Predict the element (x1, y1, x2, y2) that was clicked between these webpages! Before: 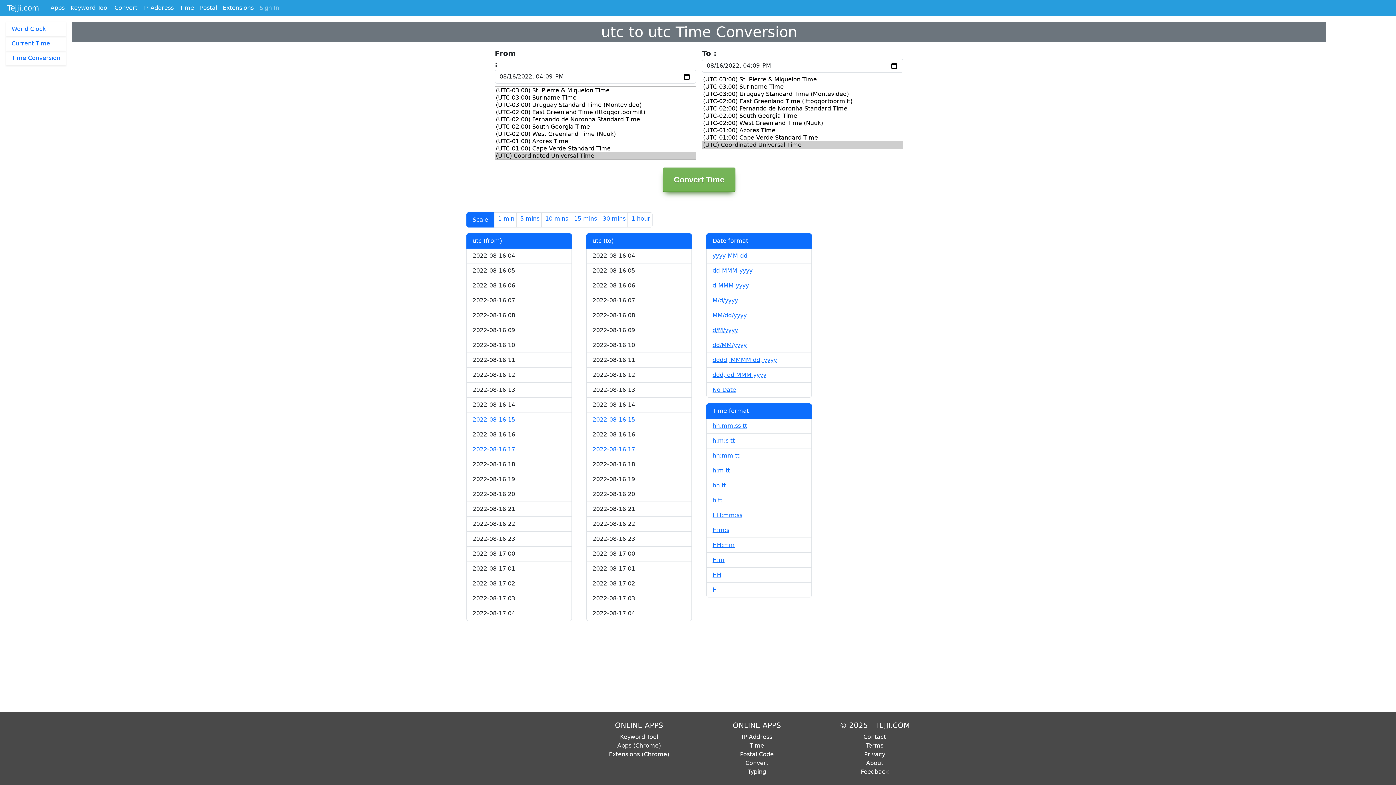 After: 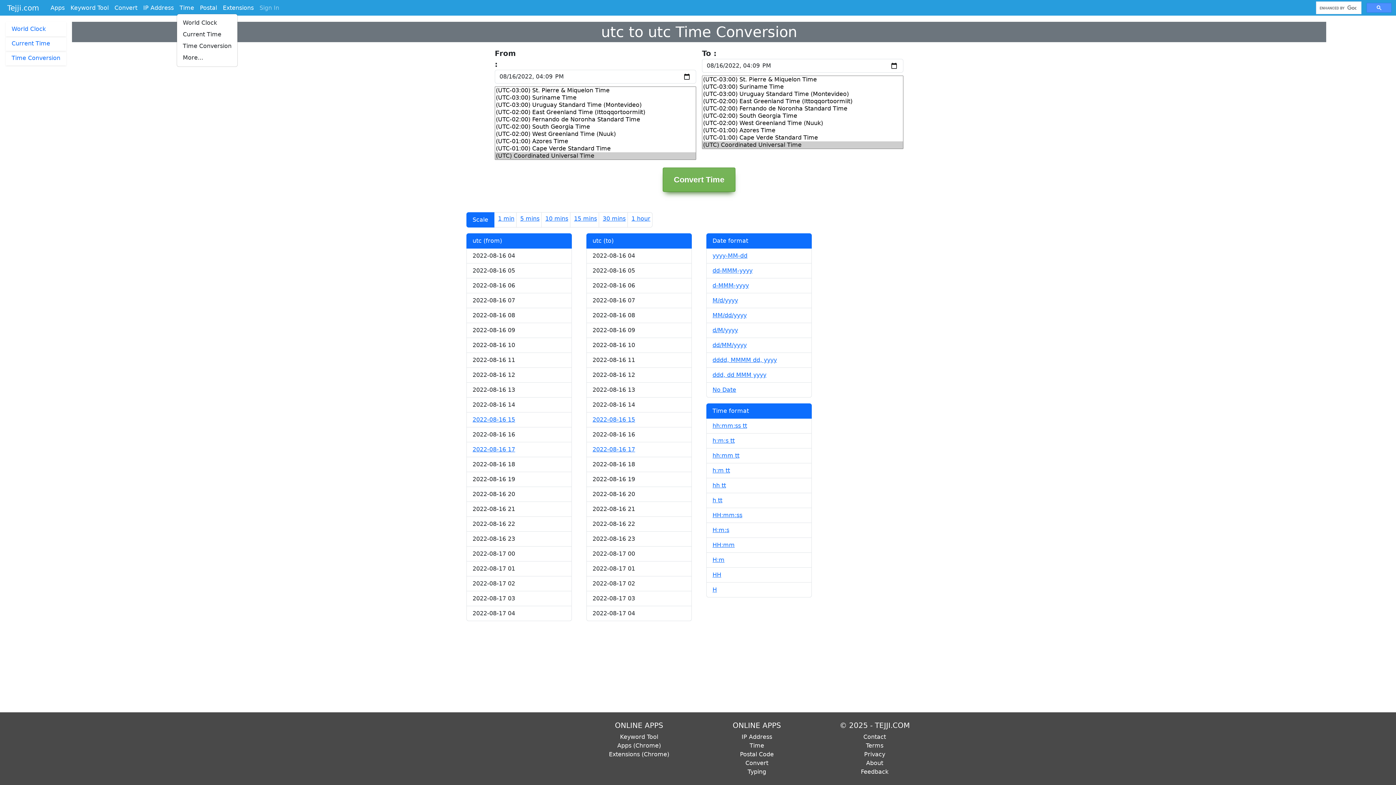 Action: bbox: (176, 2, 197, 13) label: Time